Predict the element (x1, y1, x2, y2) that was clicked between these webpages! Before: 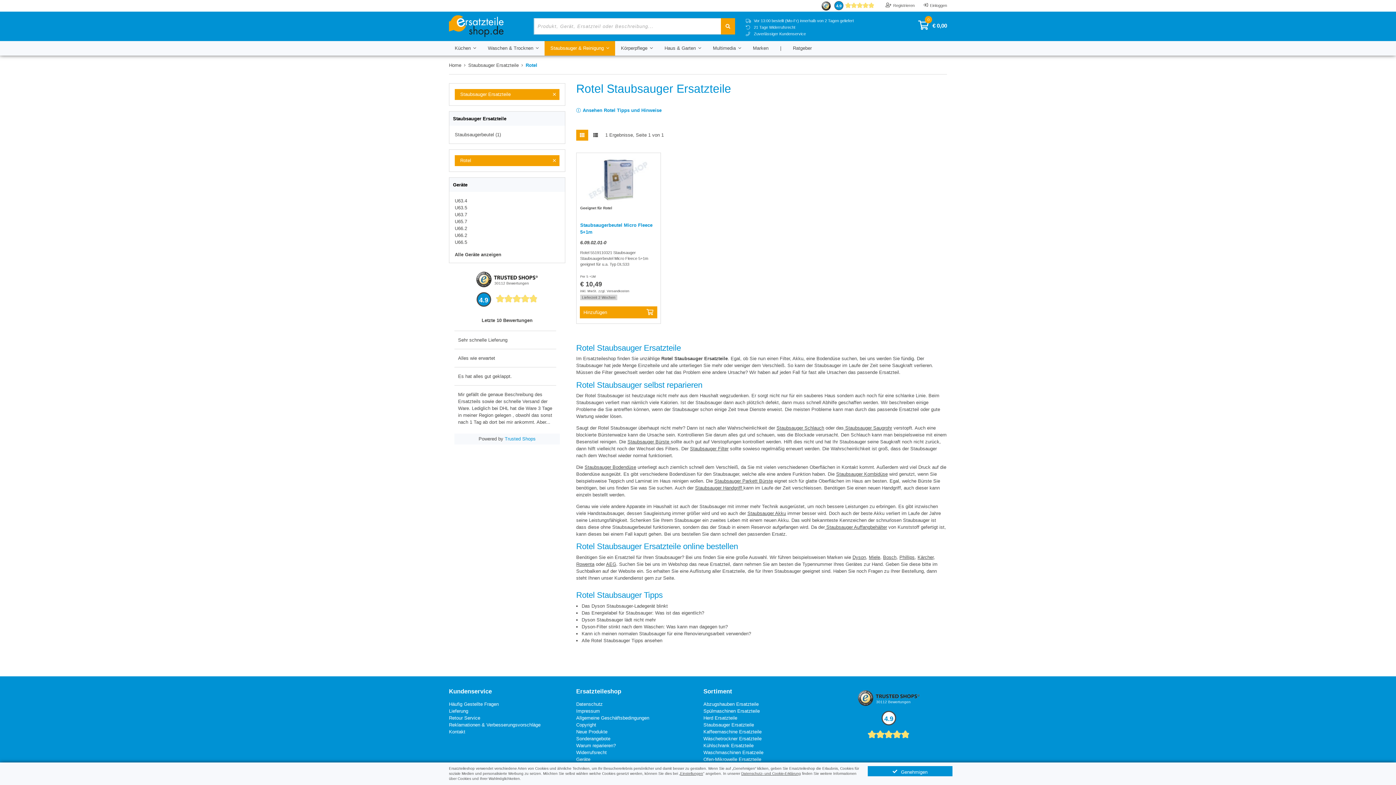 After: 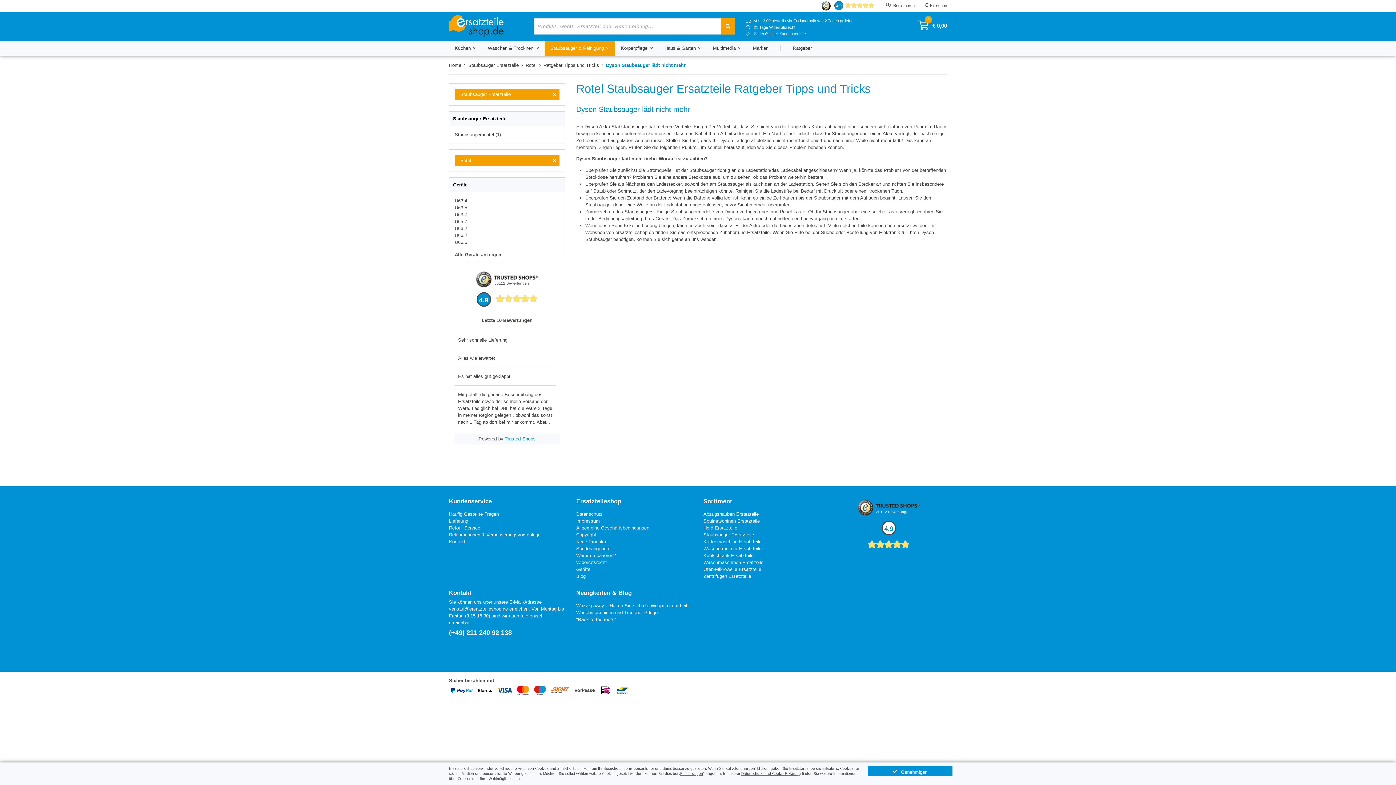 Action: bbox: (581, 617, 656, 622) label: Dyson Staubsauger lädt nicht mehr